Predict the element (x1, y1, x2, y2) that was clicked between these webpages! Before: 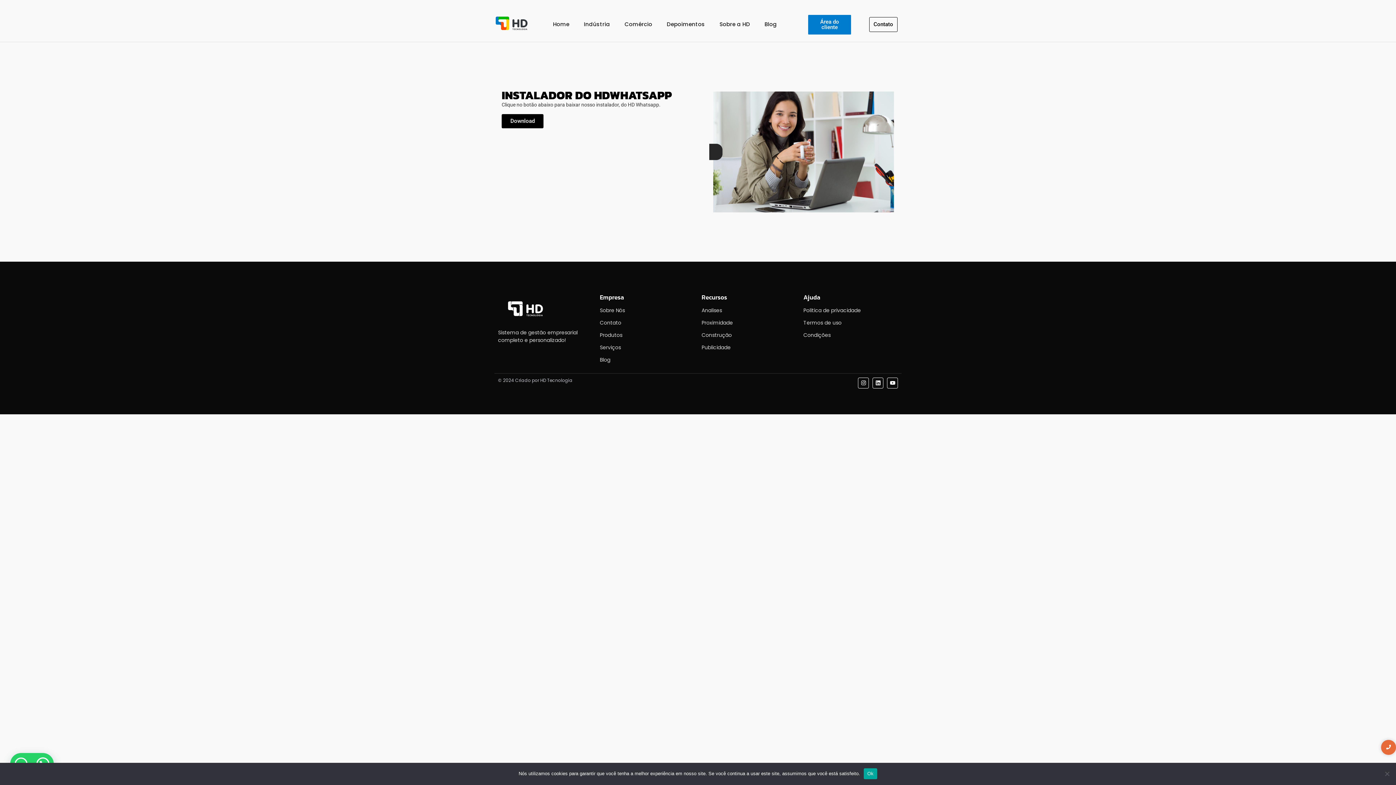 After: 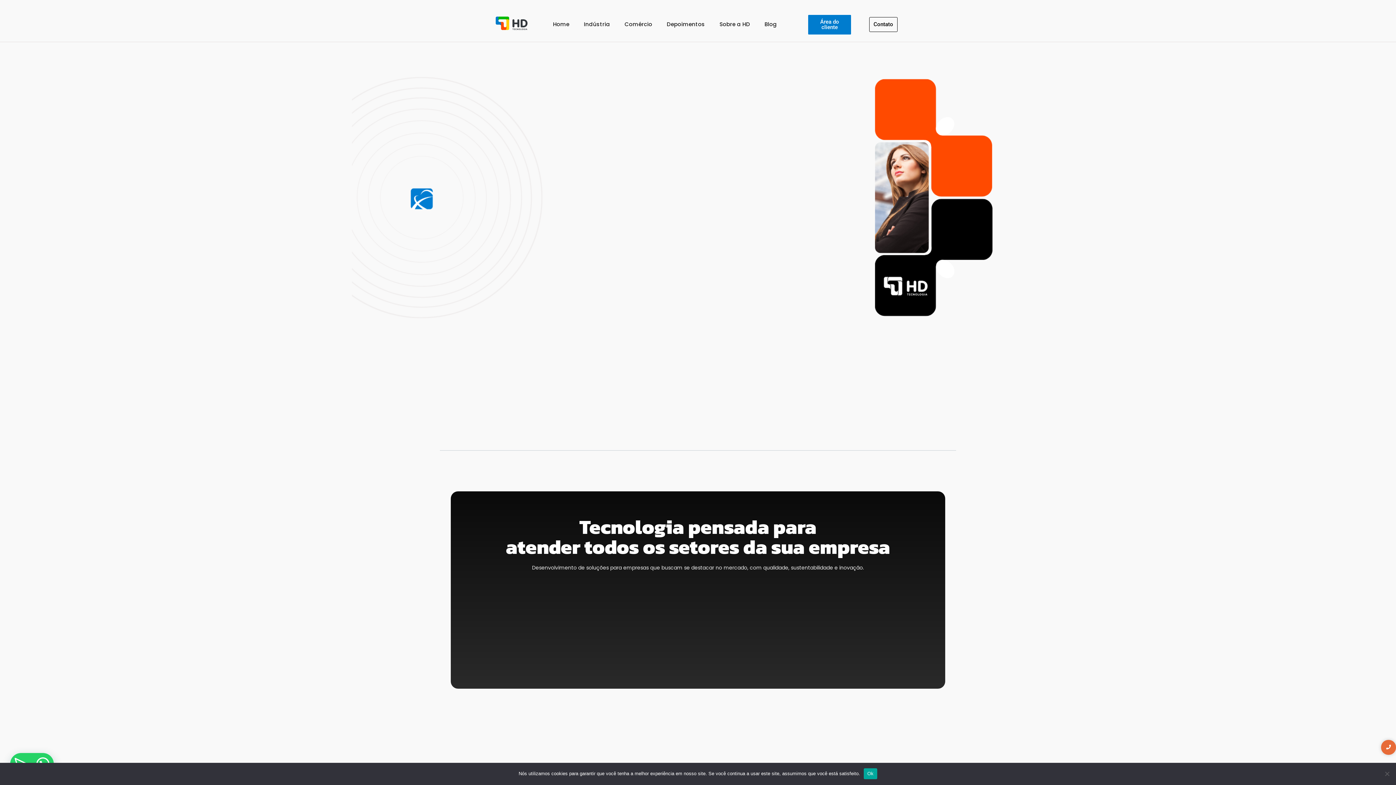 Action: label: Home bbox: (553, 14, 569, 34)